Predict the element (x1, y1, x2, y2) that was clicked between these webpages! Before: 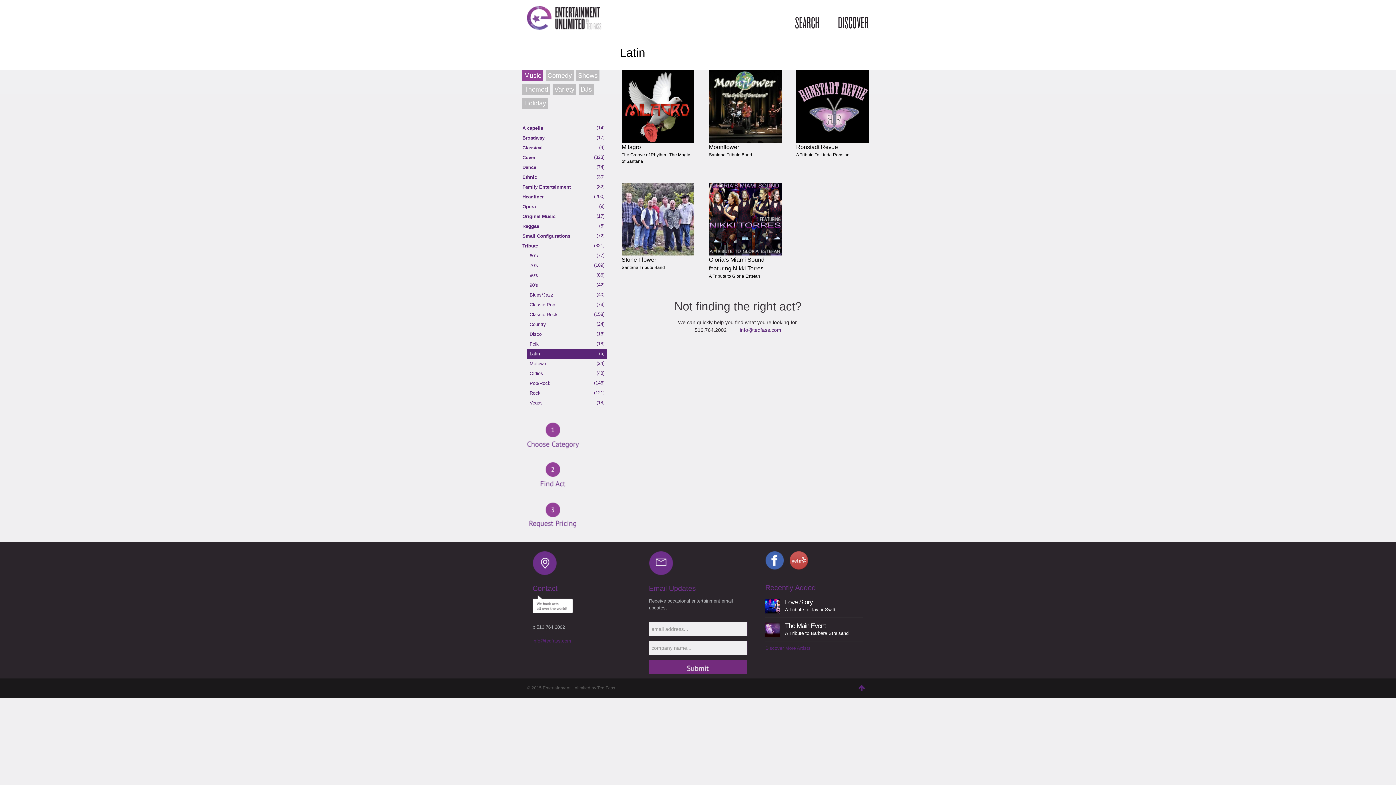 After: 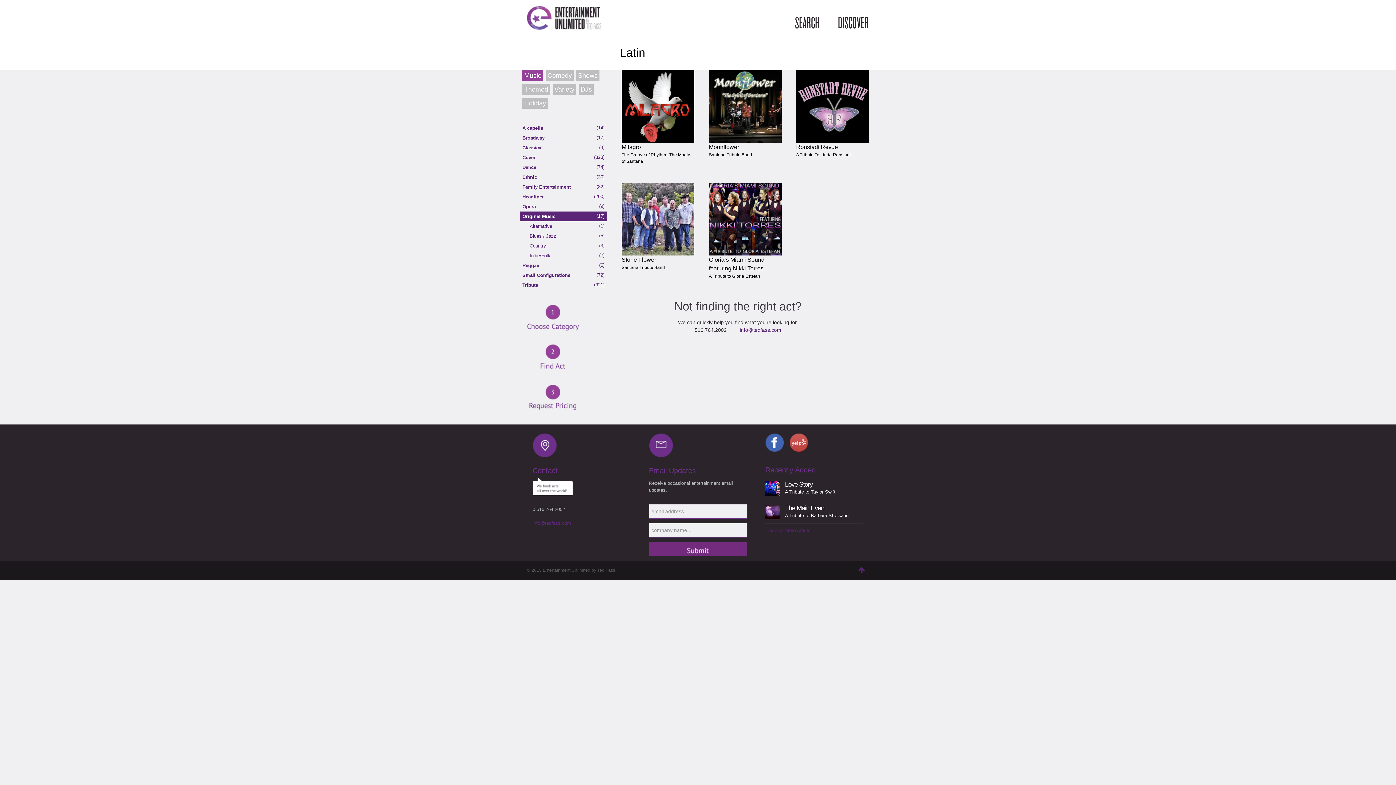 Action: label: Original Music
(17) bbox: (520, 211, 607, 221)